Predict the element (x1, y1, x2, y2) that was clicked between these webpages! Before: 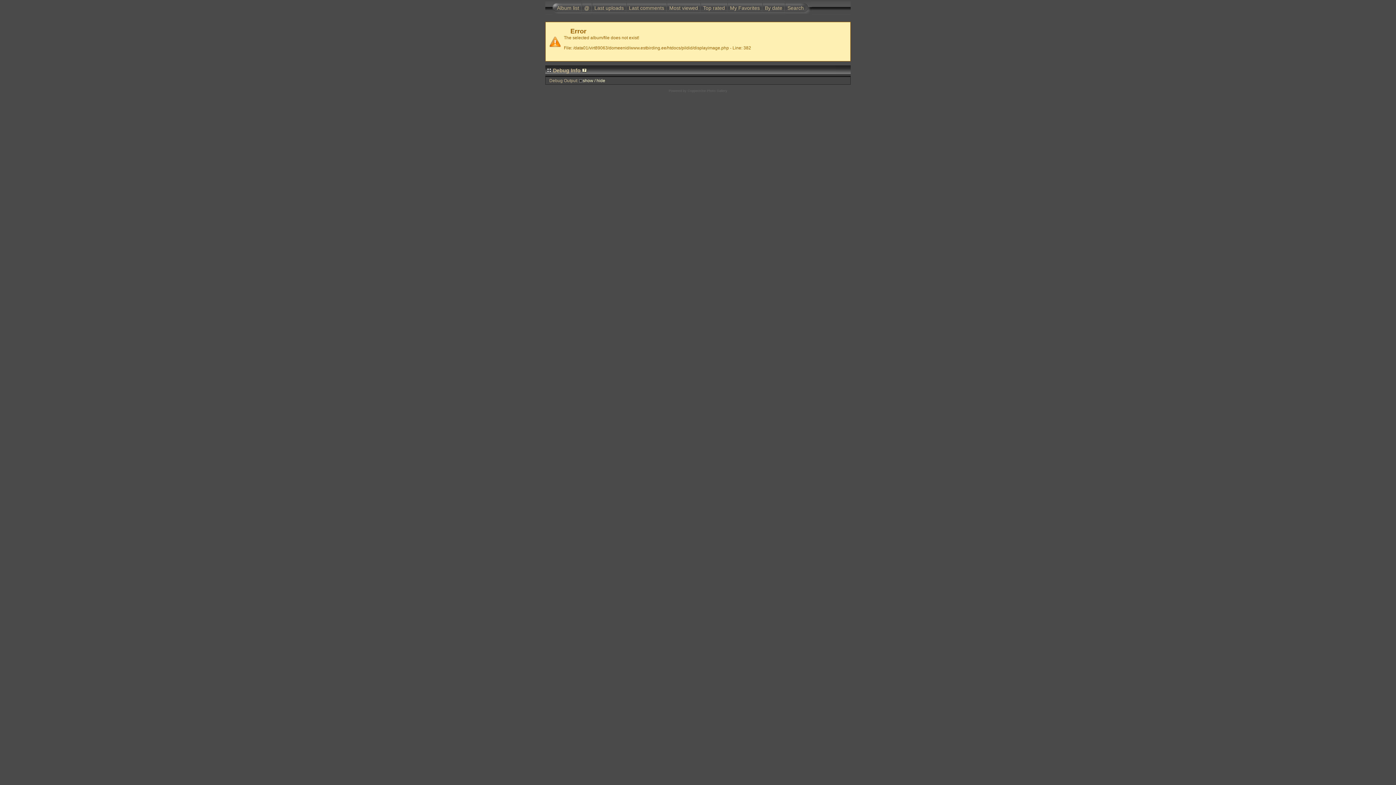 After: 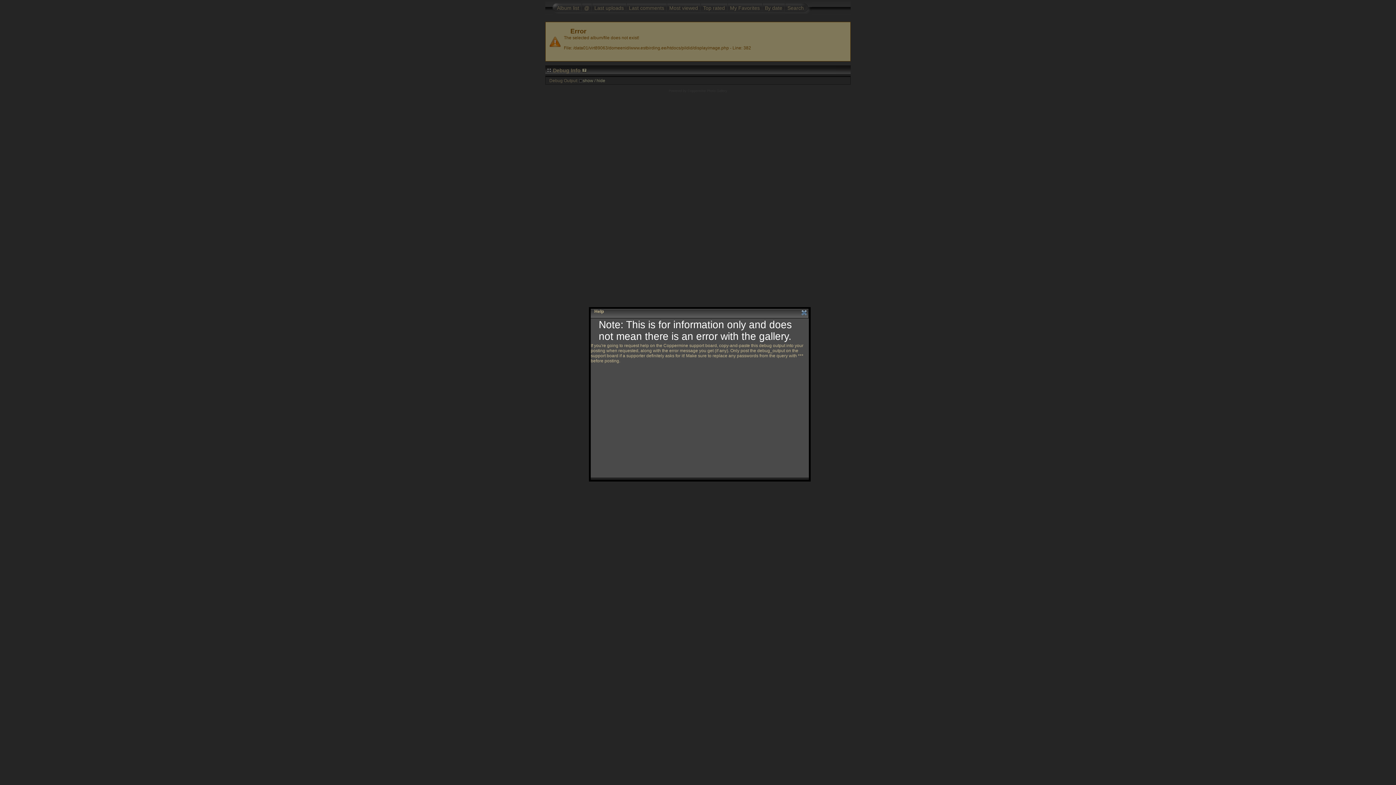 Action: bbox: (582, 67, 586, 73)